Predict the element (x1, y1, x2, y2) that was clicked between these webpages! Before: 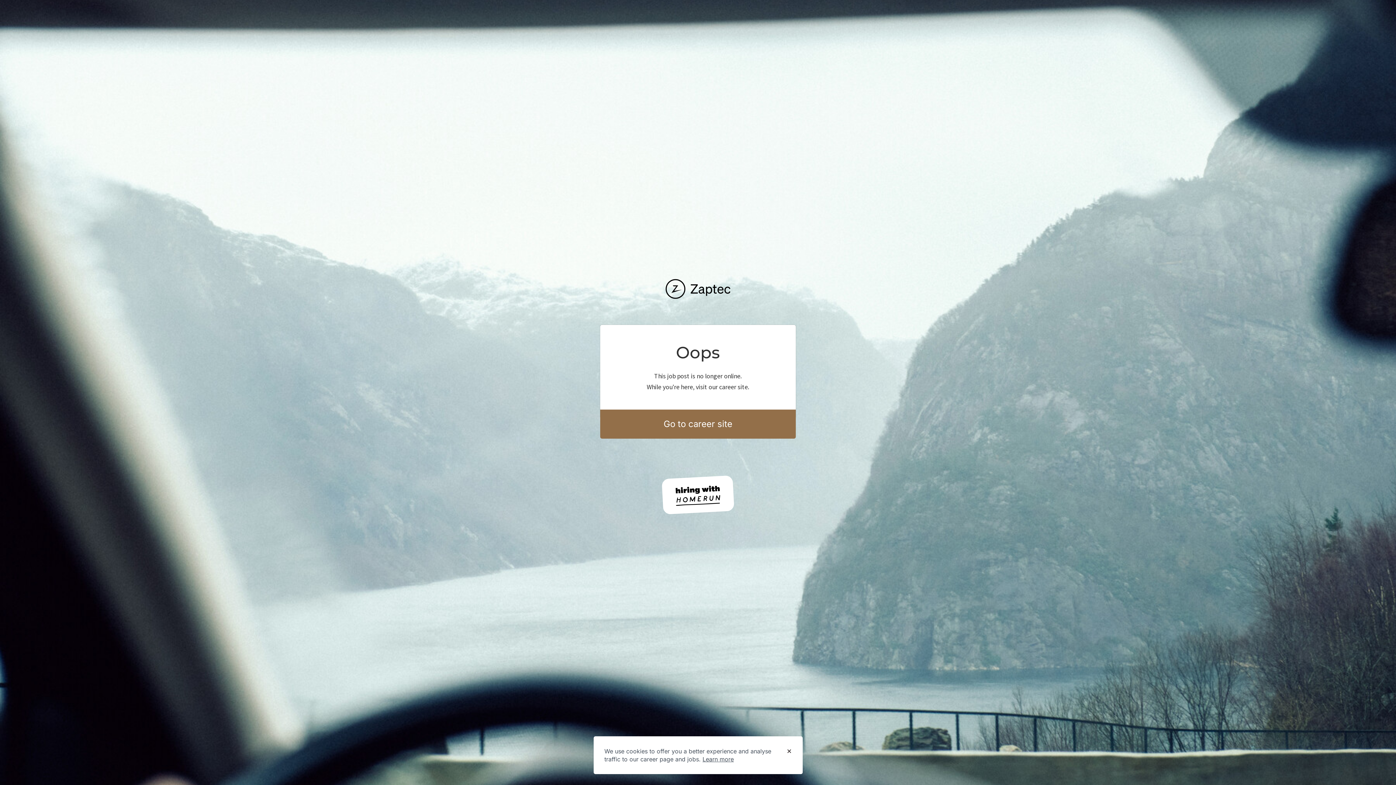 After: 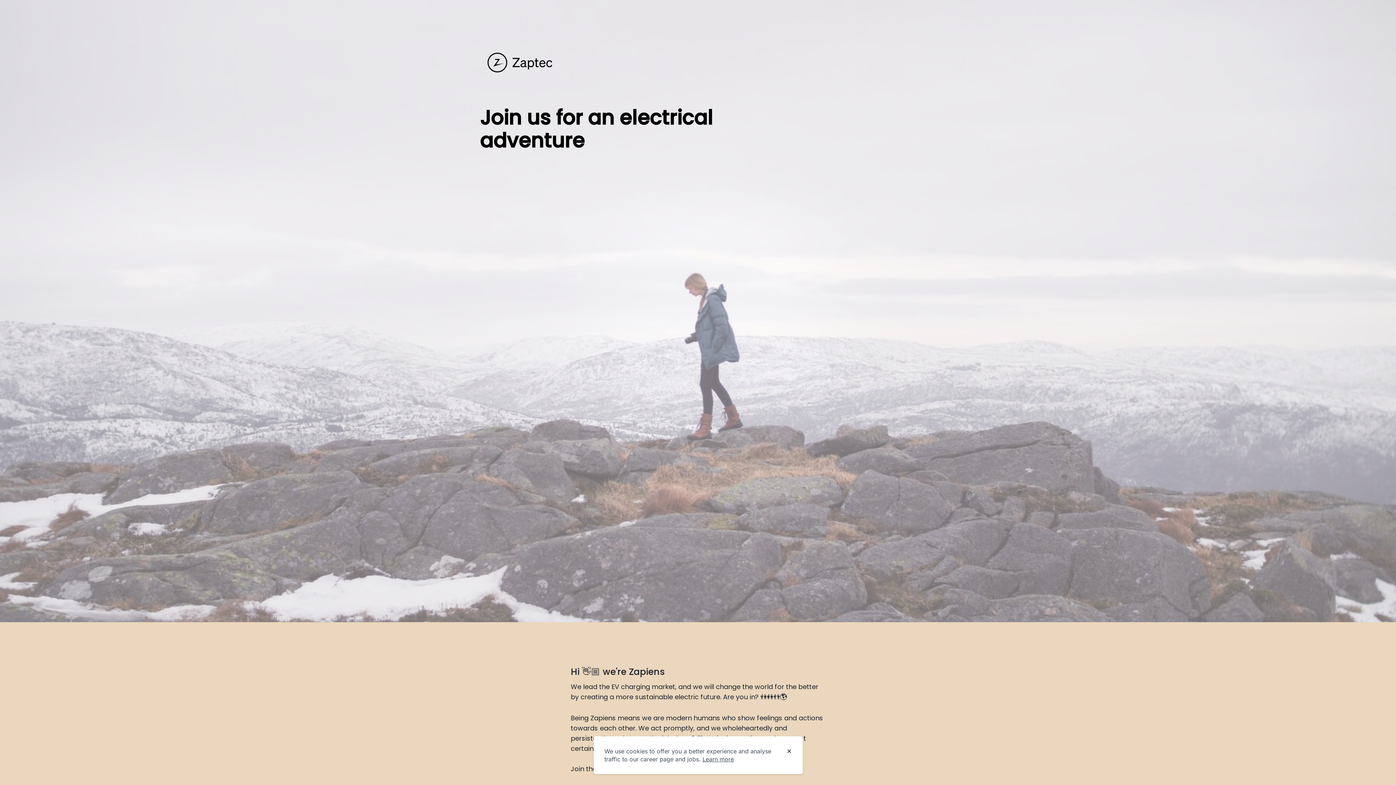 Action: bbox: (600, 409, 796, 438) label: Go to career site